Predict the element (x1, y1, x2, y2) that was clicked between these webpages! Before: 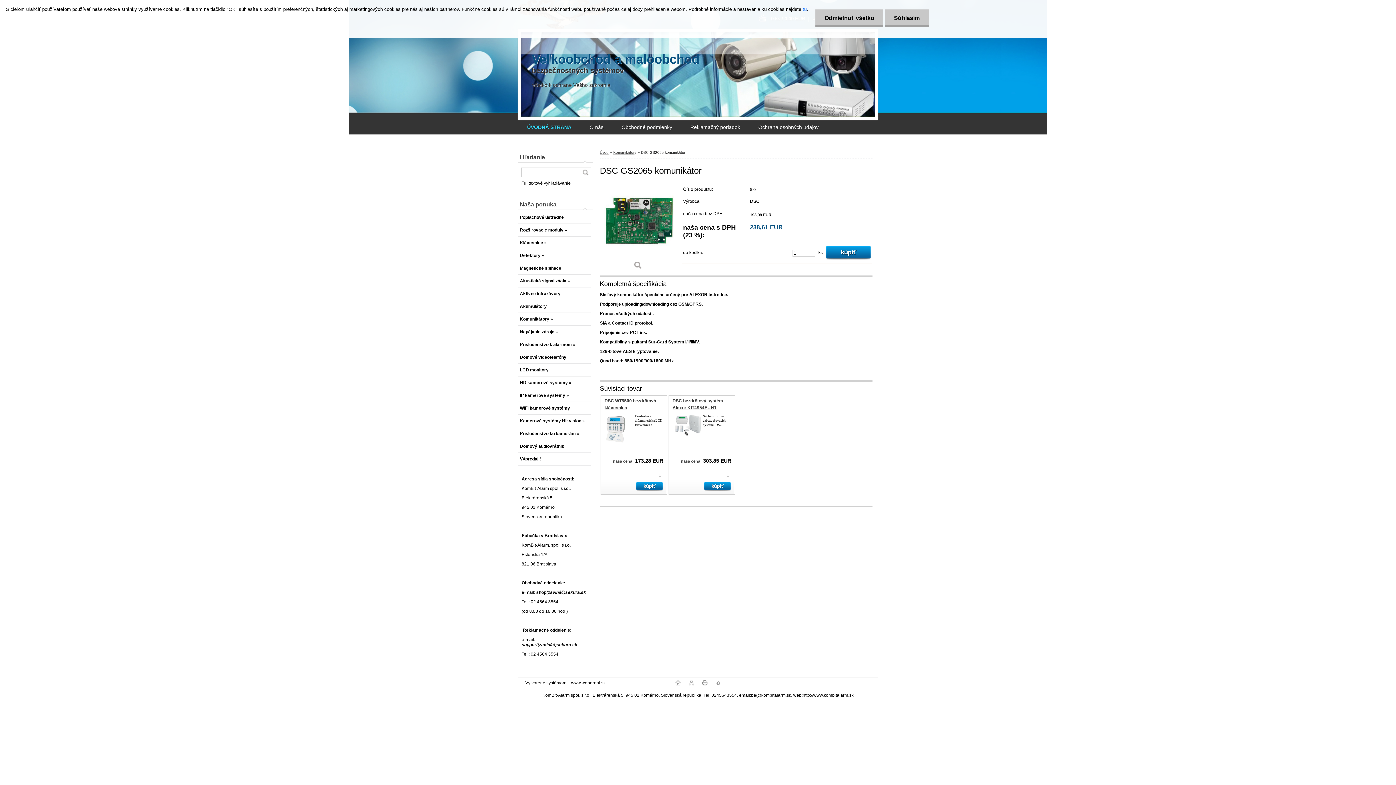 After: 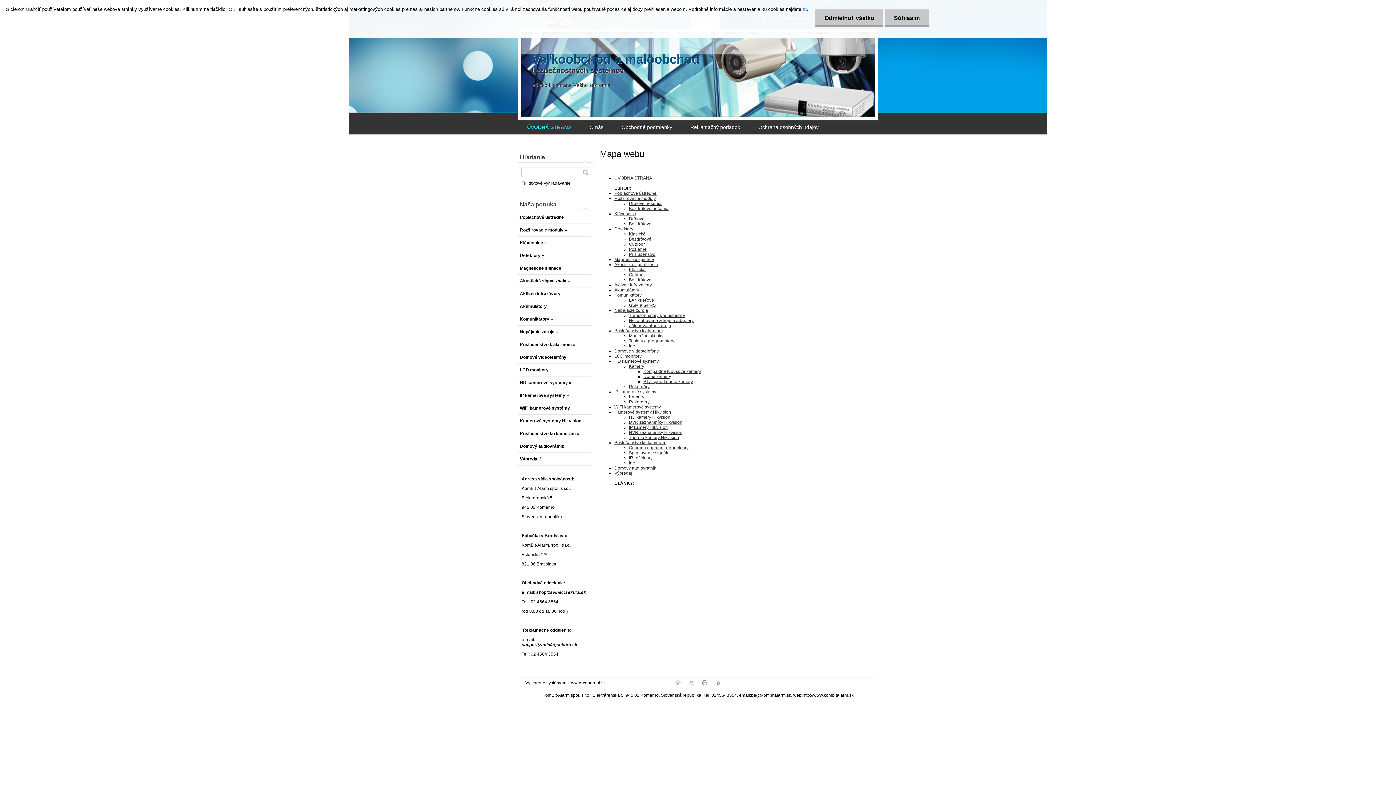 Action: bbox: (688, 681, 694, 686)